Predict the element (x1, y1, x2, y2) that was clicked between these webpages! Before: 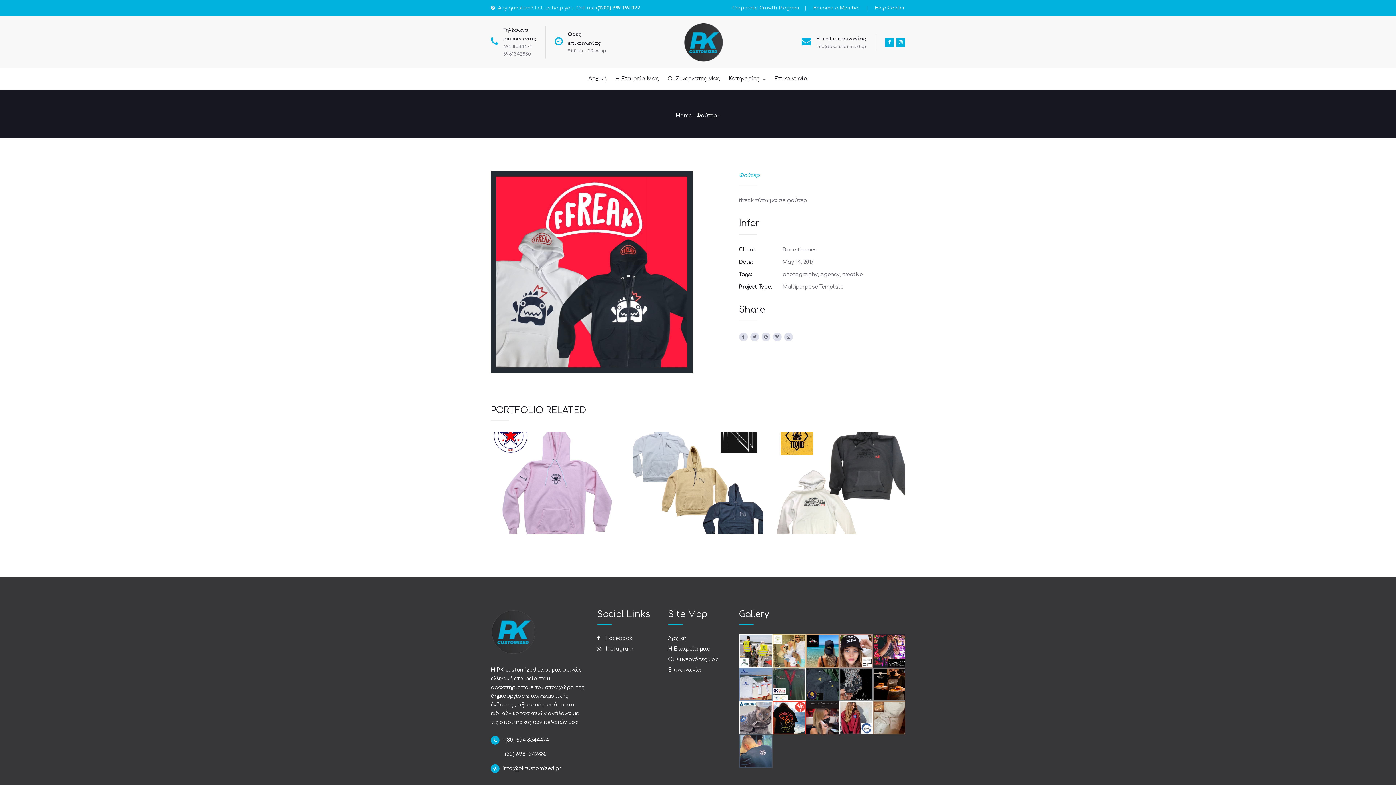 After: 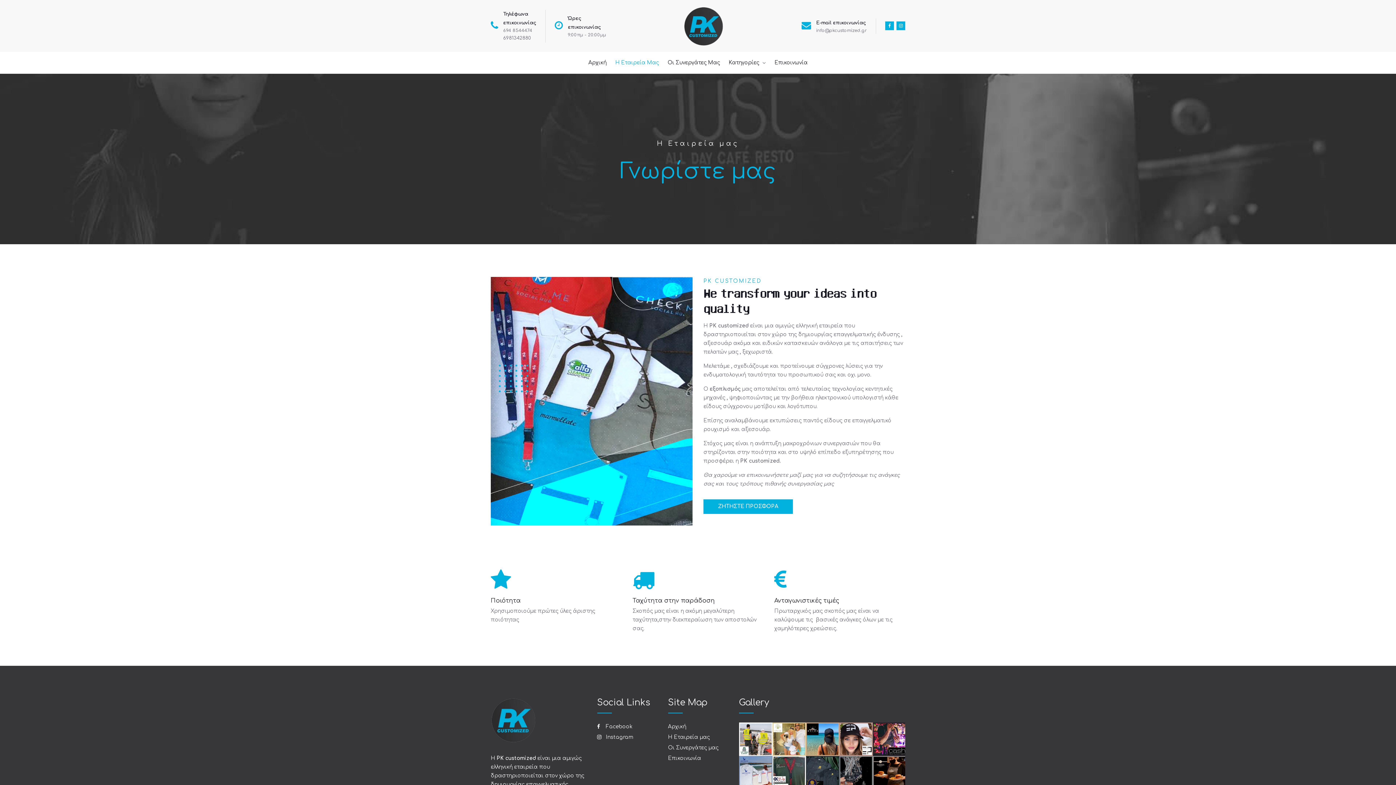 Action: label: Η Εταιρεία μας bbox: (668, 646, 710, 652)